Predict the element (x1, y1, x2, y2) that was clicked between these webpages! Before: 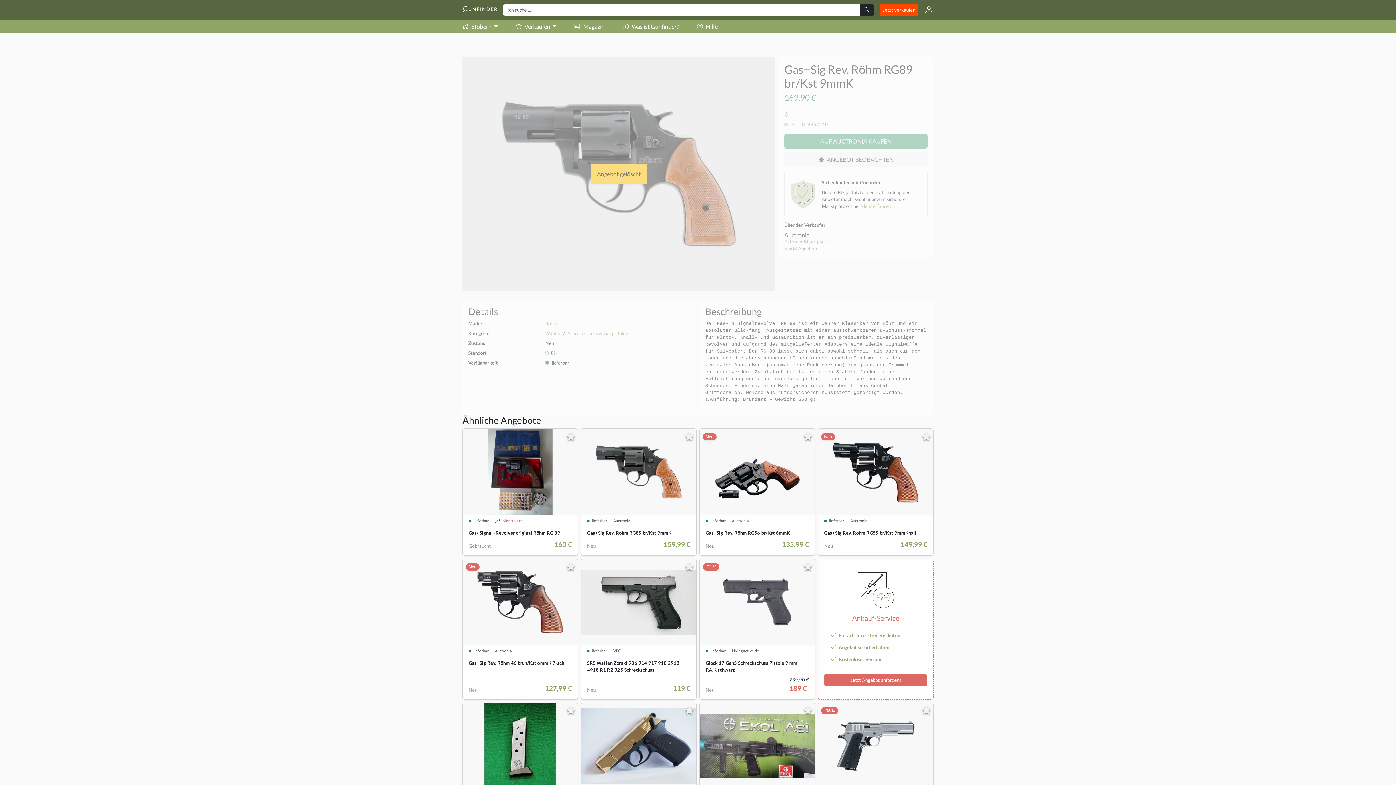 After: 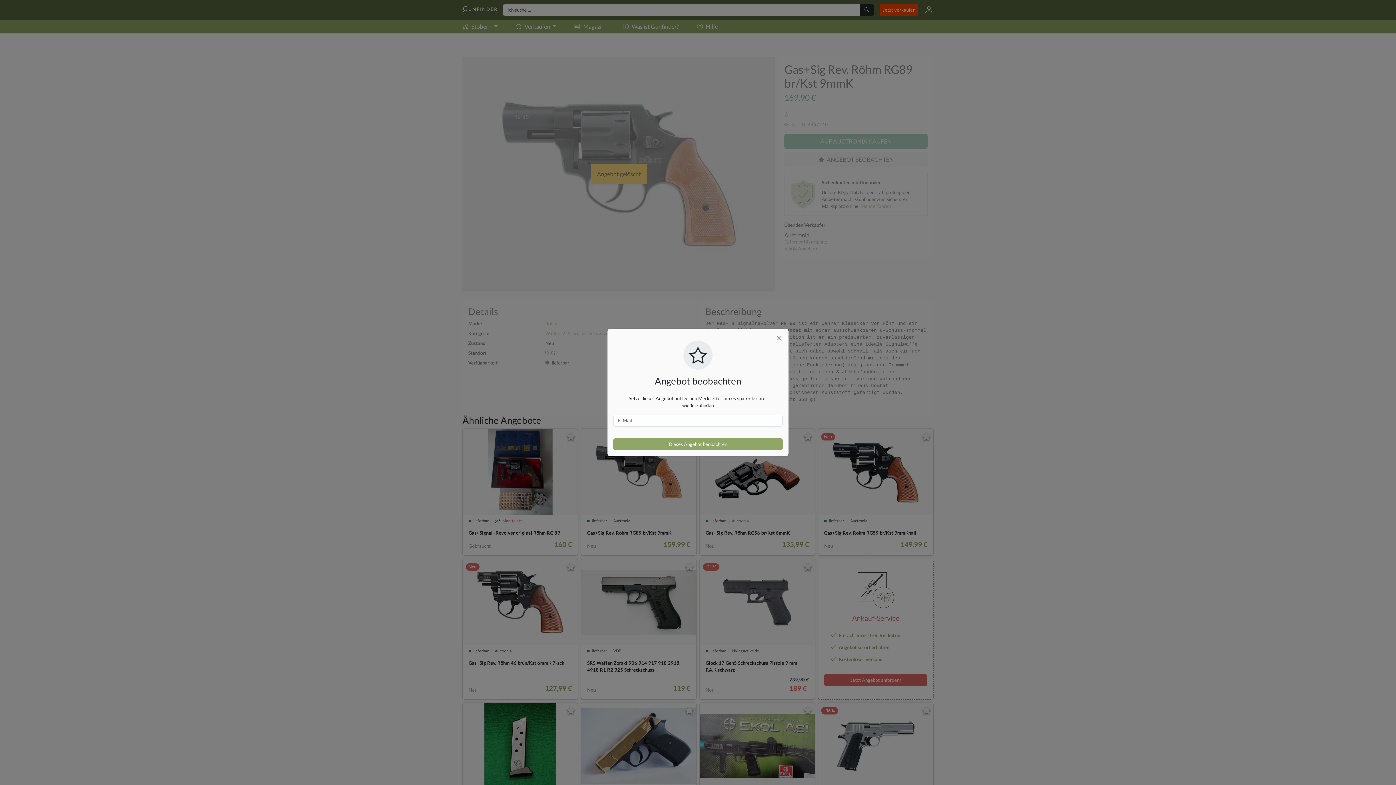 Action: bbox: (685, 431, 693, 441)